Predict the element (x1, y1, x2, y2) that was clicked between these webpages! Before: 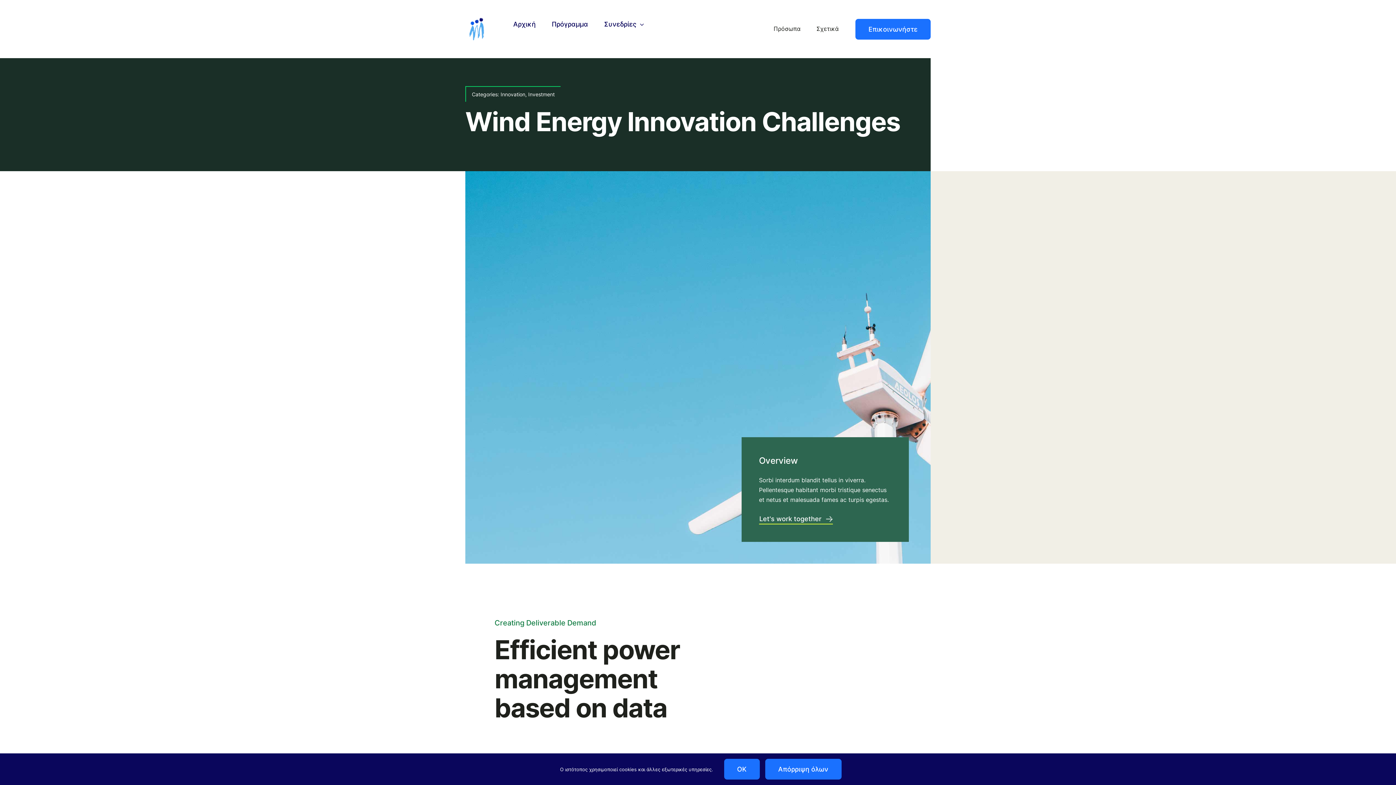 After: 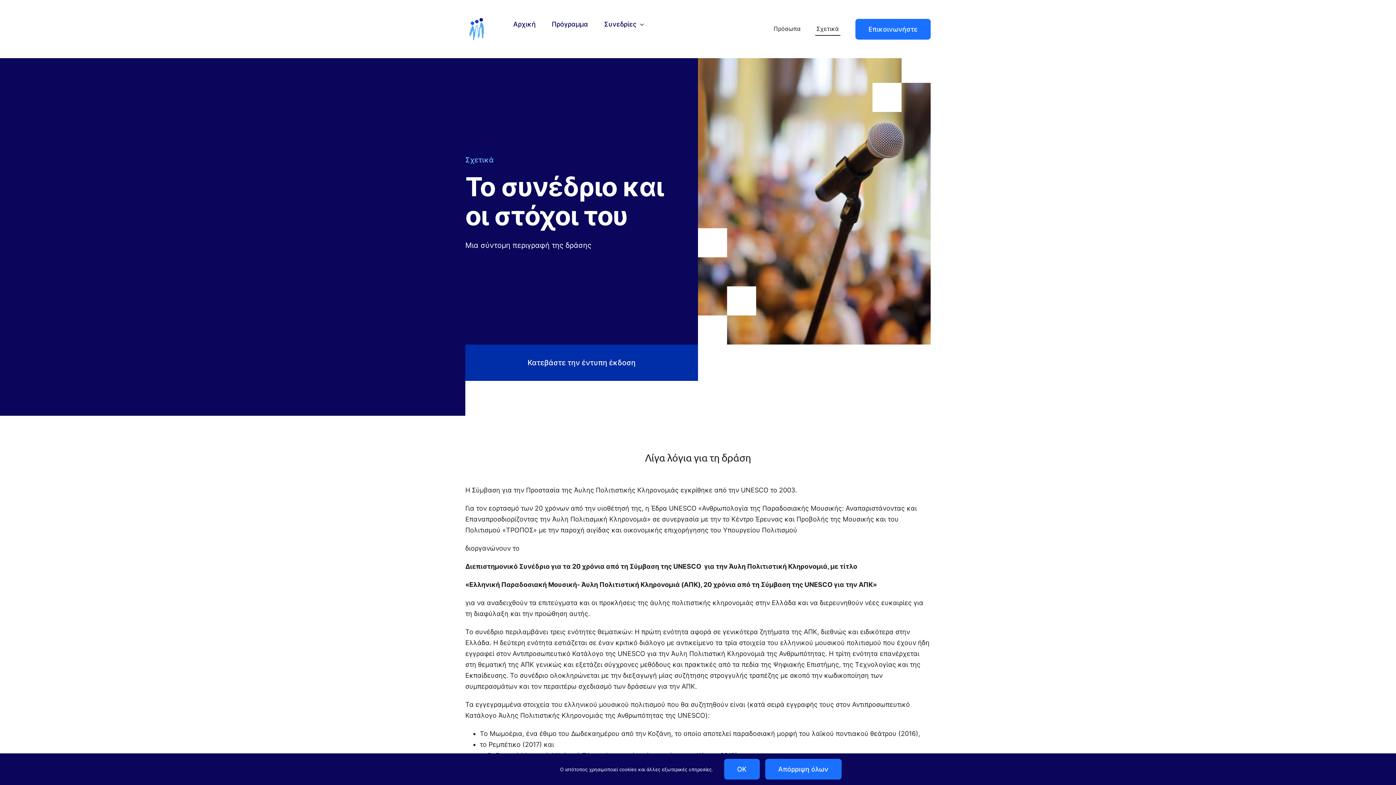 Action: bbox: (815, 22, 840, 35) label: Σχετικά